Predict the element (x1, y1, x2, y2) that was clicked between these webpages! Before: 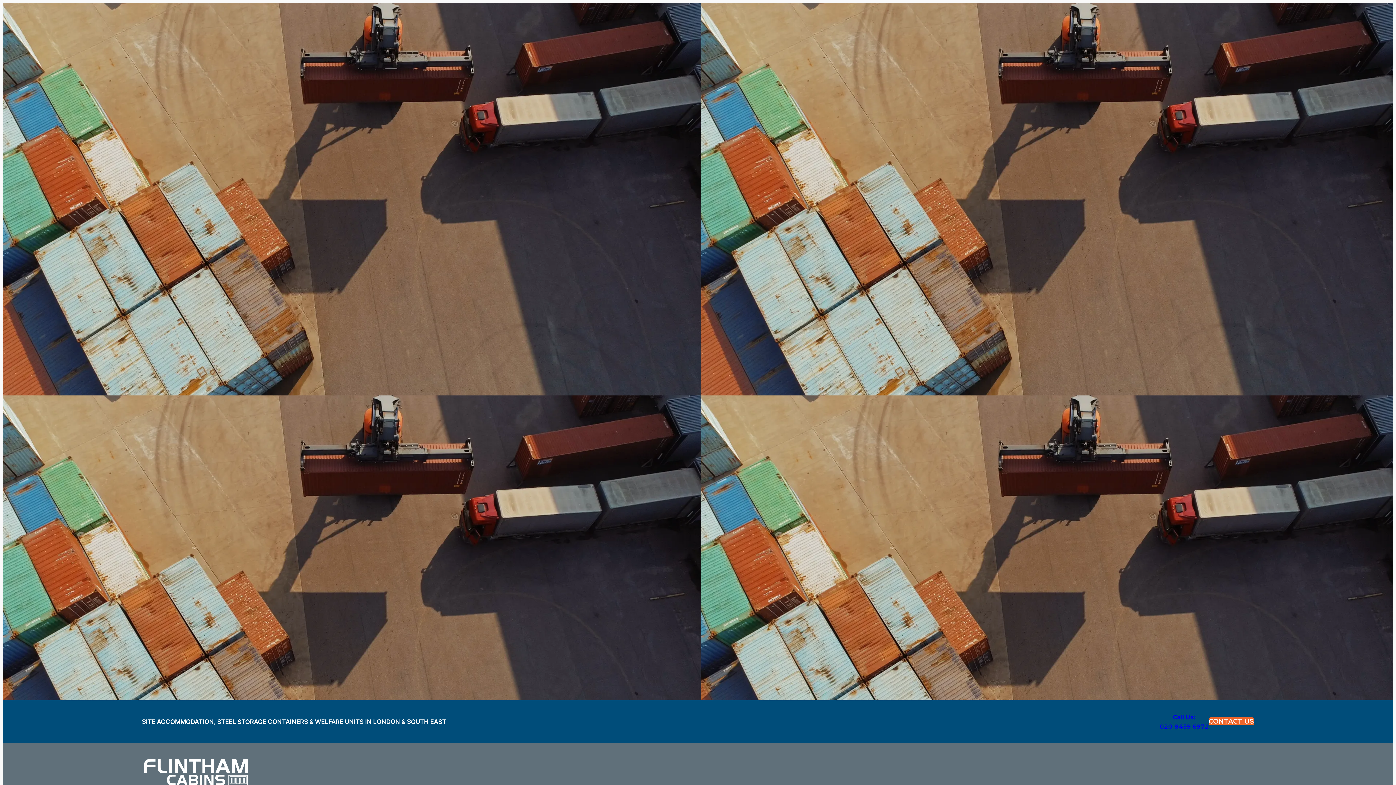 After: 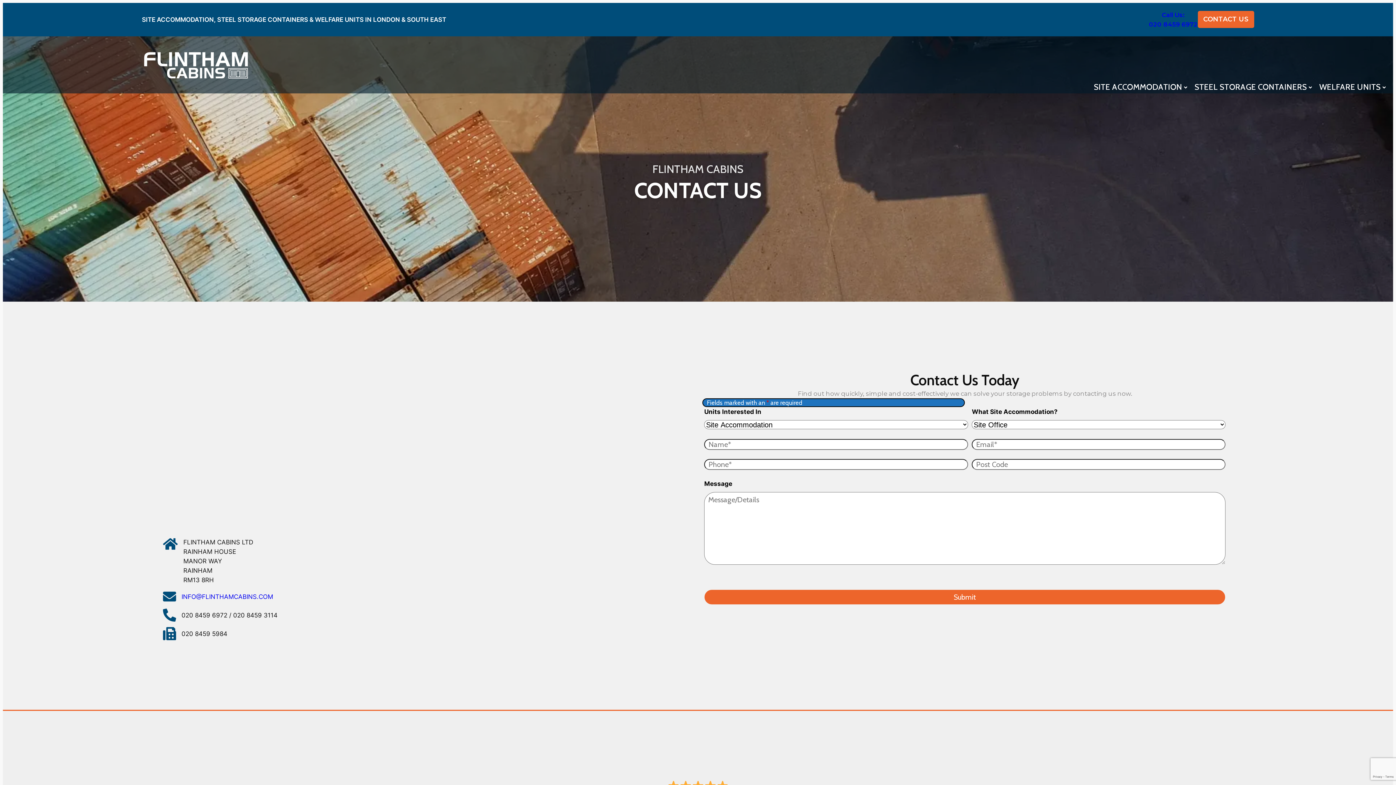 Action: bbox: (1208, 718, 1254, 725) label: CONTACT US